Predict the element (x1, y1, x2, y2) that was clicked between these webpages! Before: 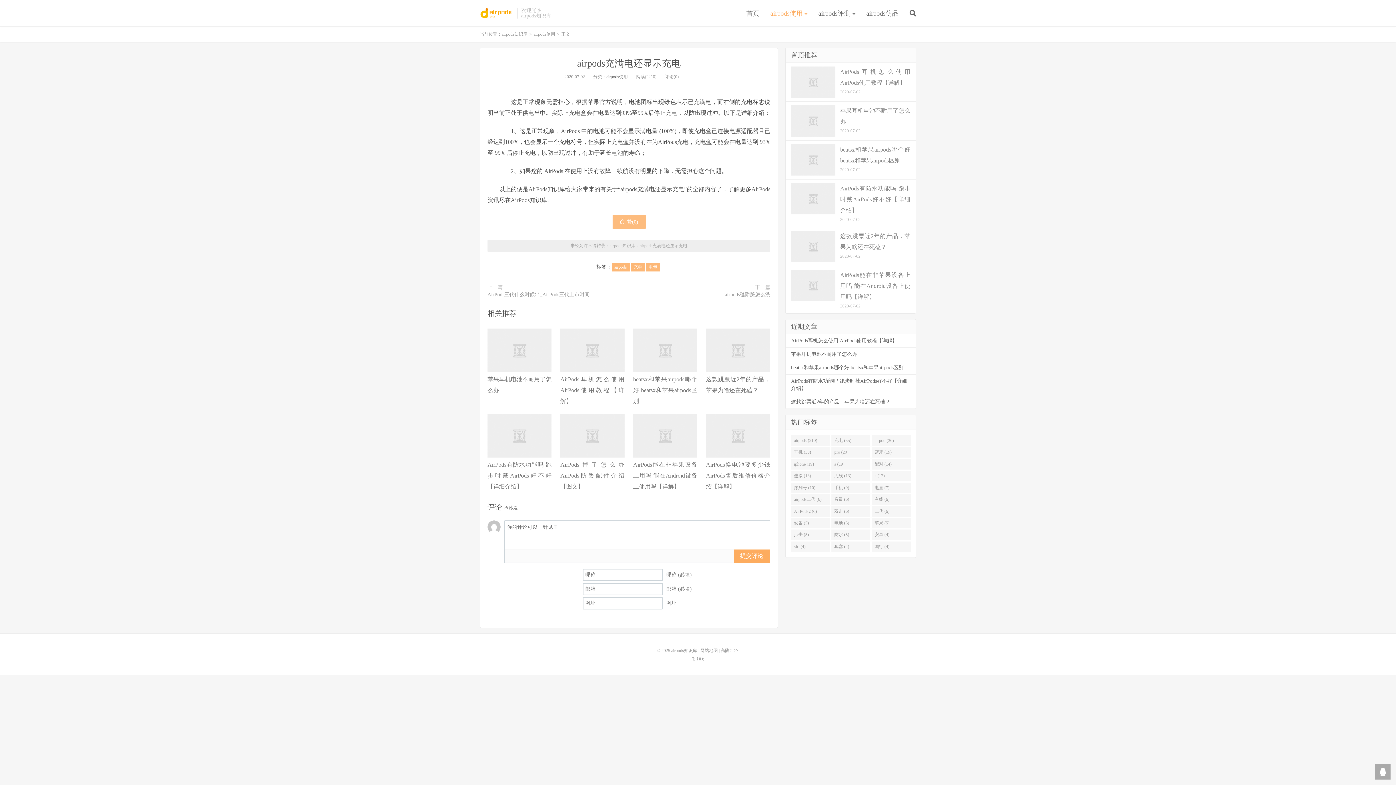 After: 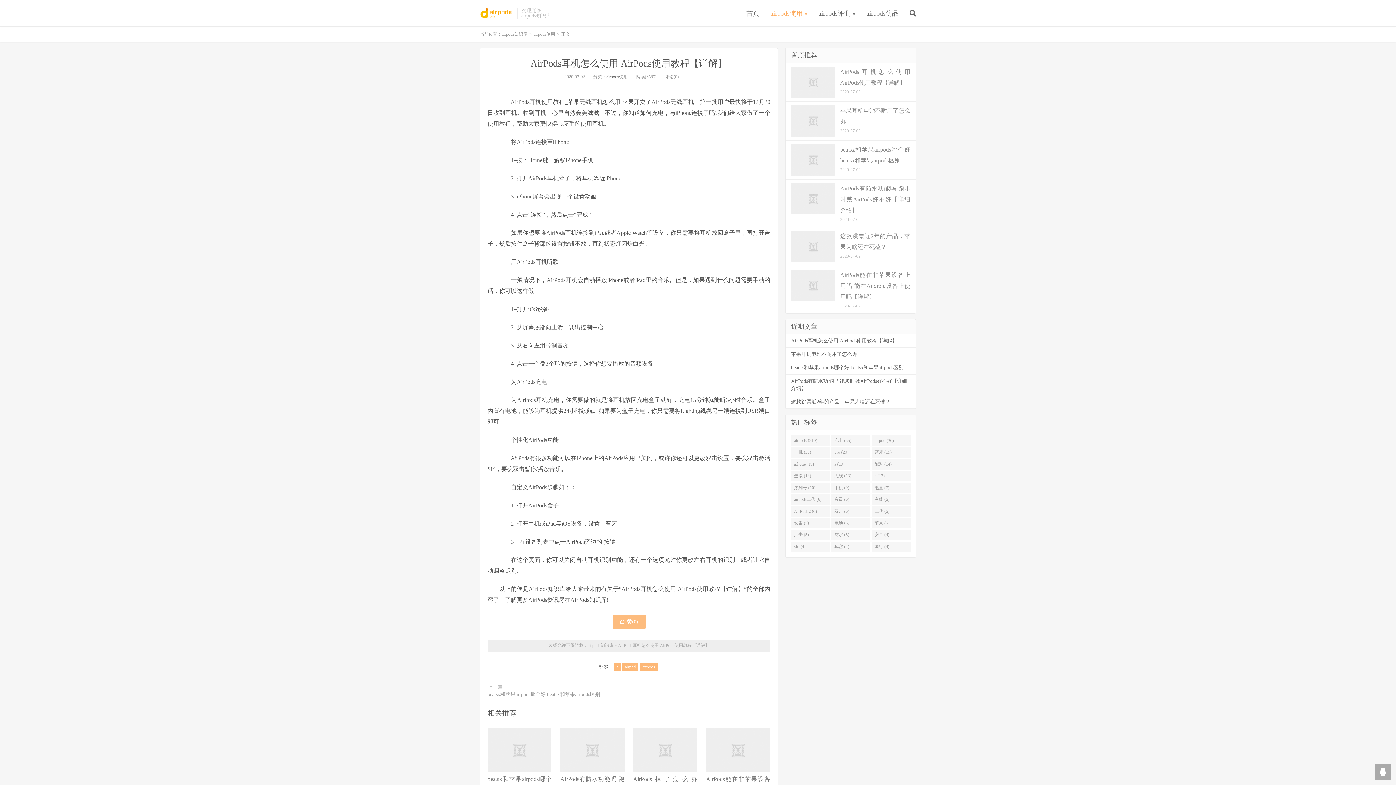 Action: bbox: (785, 62, 916, 101) label: AirPods耳机怎么使用 AirPods使用教程【详解】
2020-07-02